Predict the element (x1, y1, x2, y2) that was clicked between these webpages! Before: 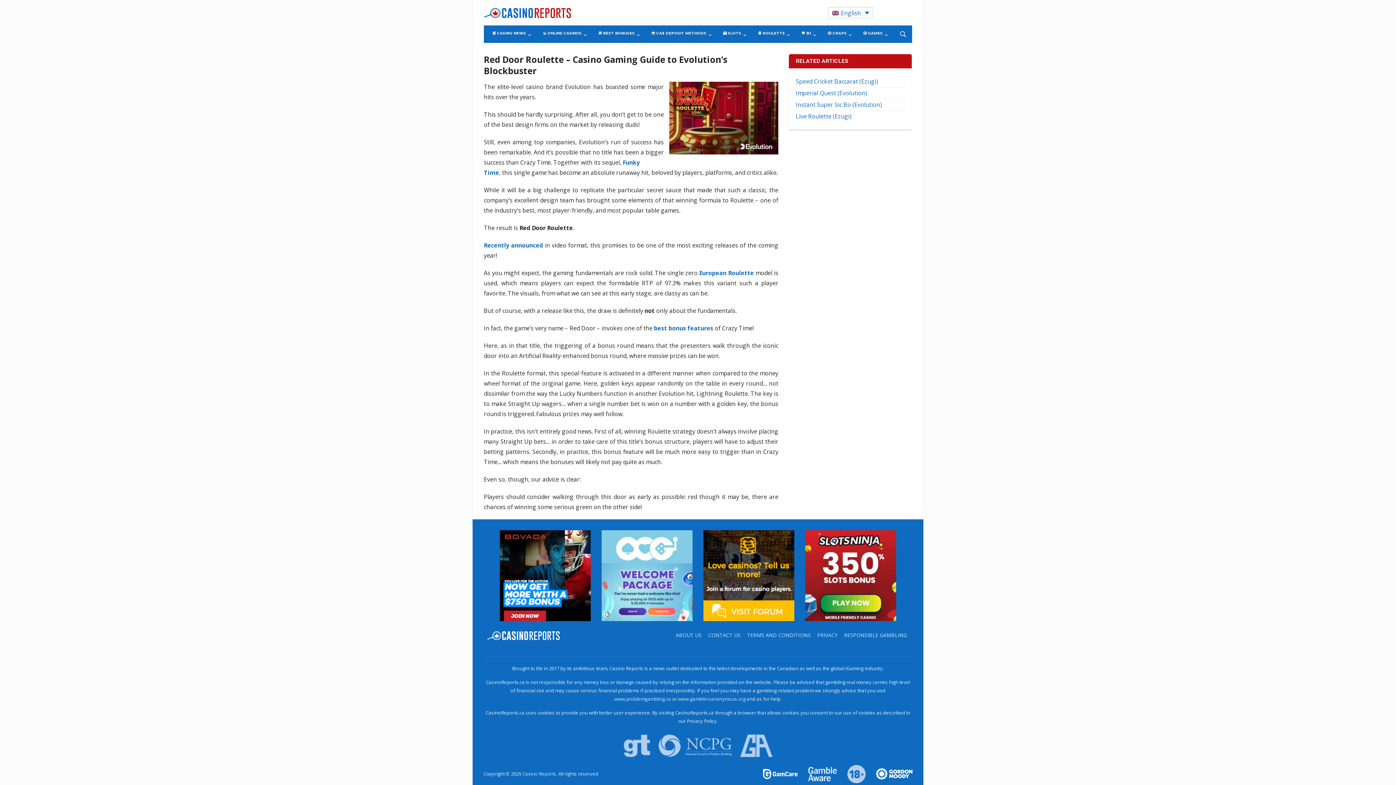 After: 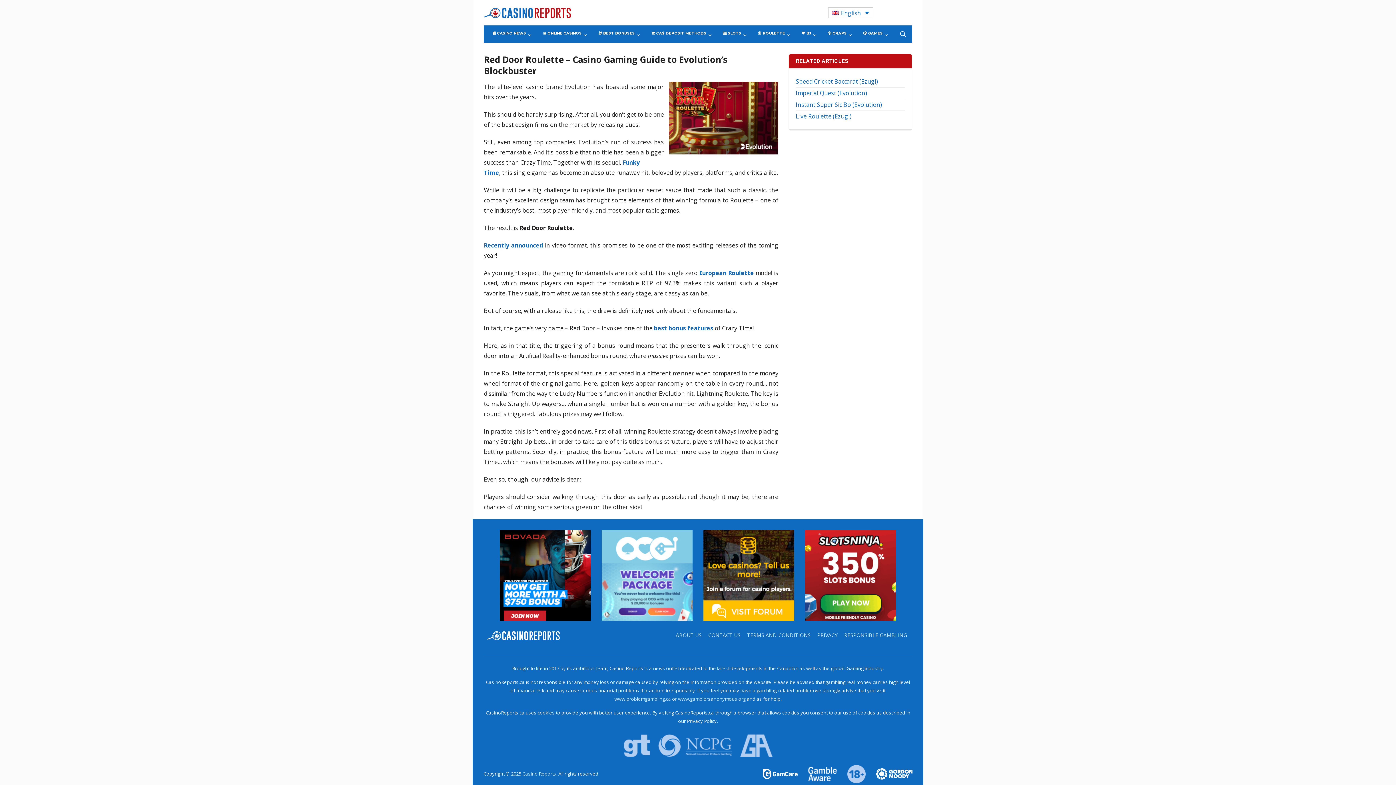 Action: bbox: (805, 572, 896, 578)